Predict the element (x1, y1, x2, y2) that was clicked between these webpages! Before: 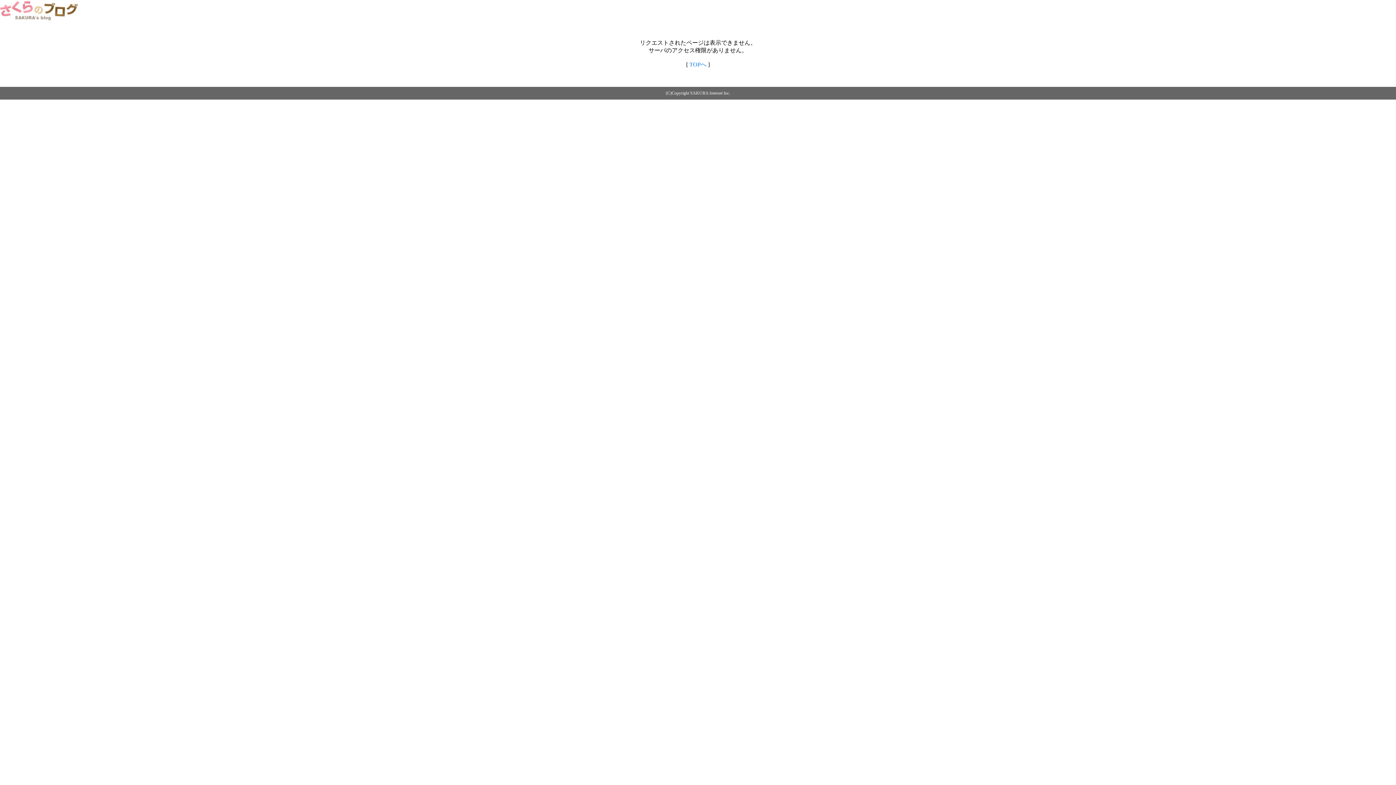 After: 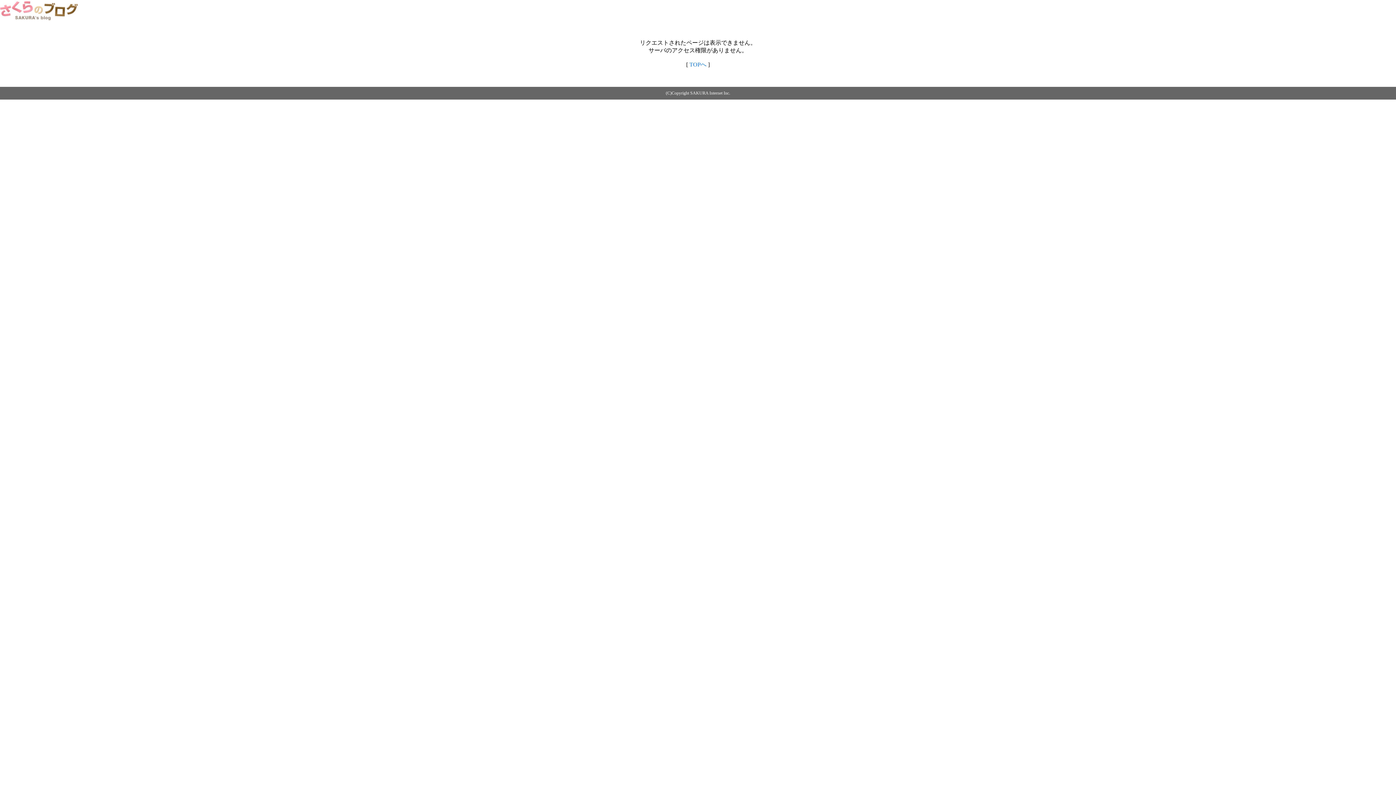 Action: bbox: (0, 14, 79, 20)